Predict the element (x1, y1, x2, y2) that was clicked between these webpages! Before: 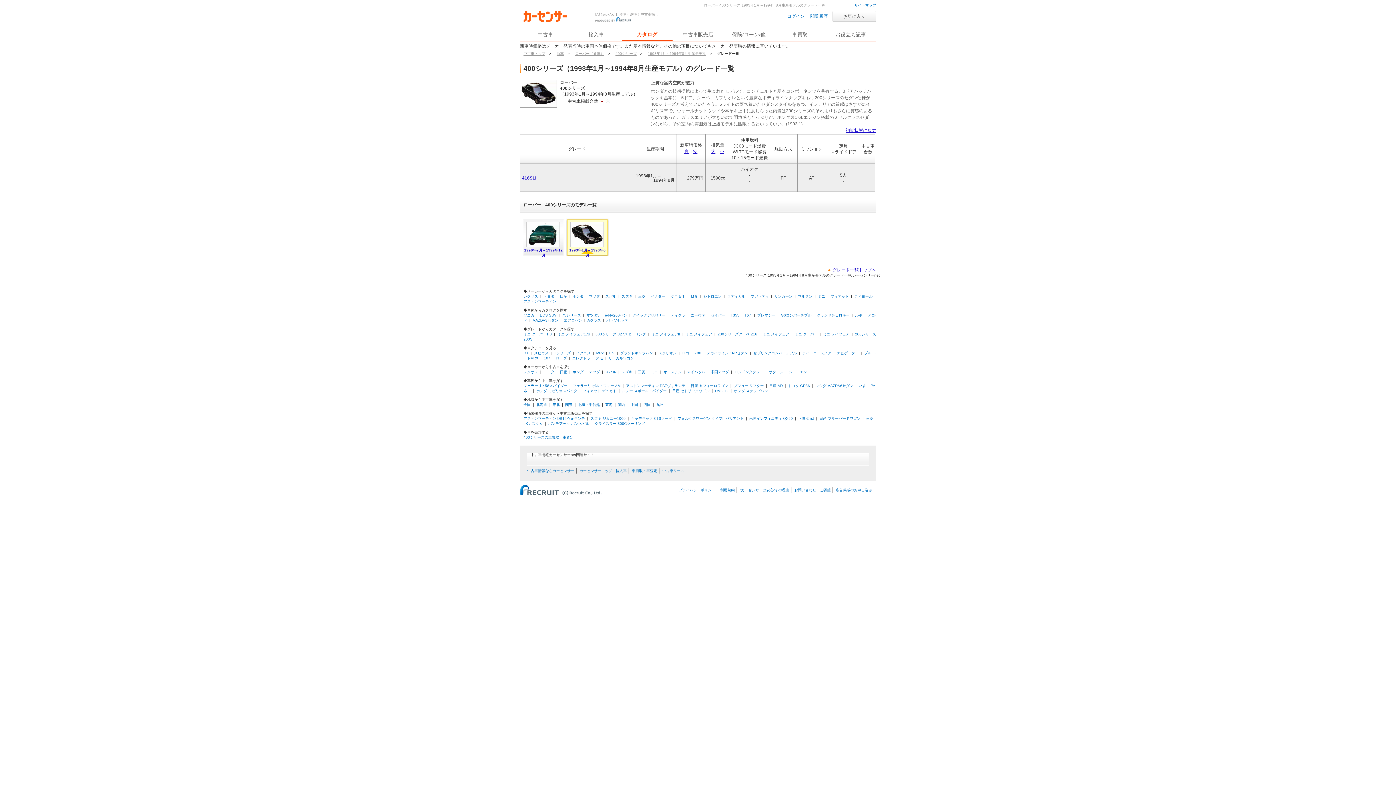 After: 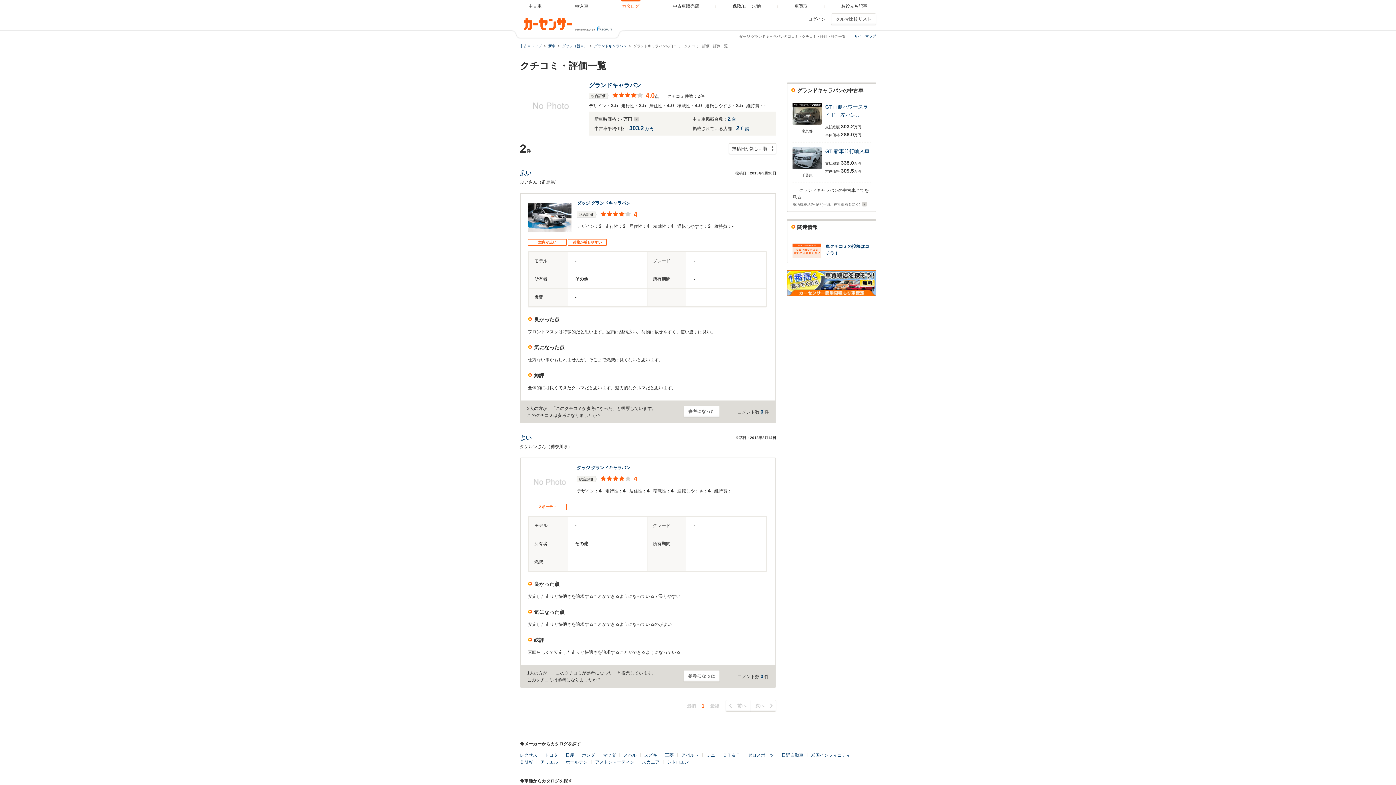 Action: label: グランドキャラバン bbox: (620, 351, 653, 355)